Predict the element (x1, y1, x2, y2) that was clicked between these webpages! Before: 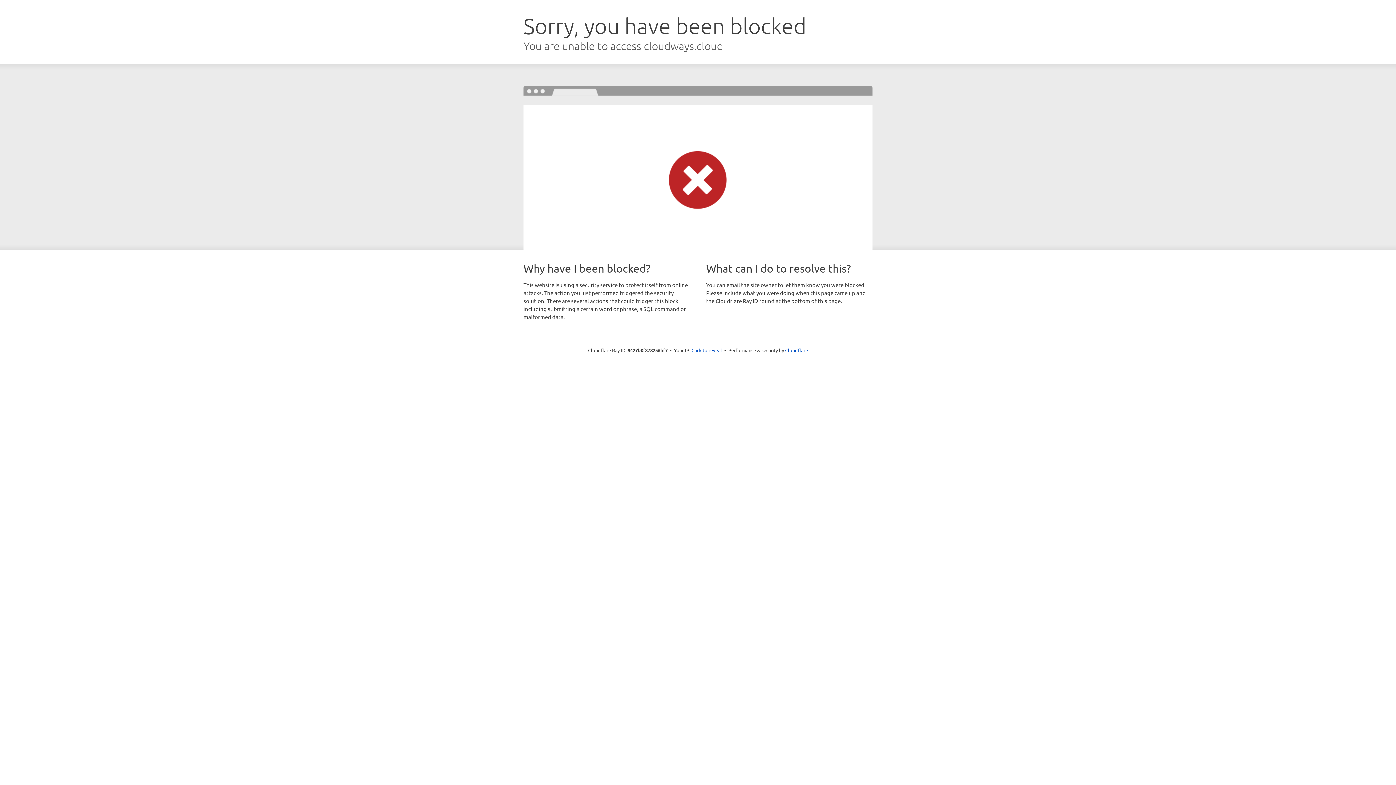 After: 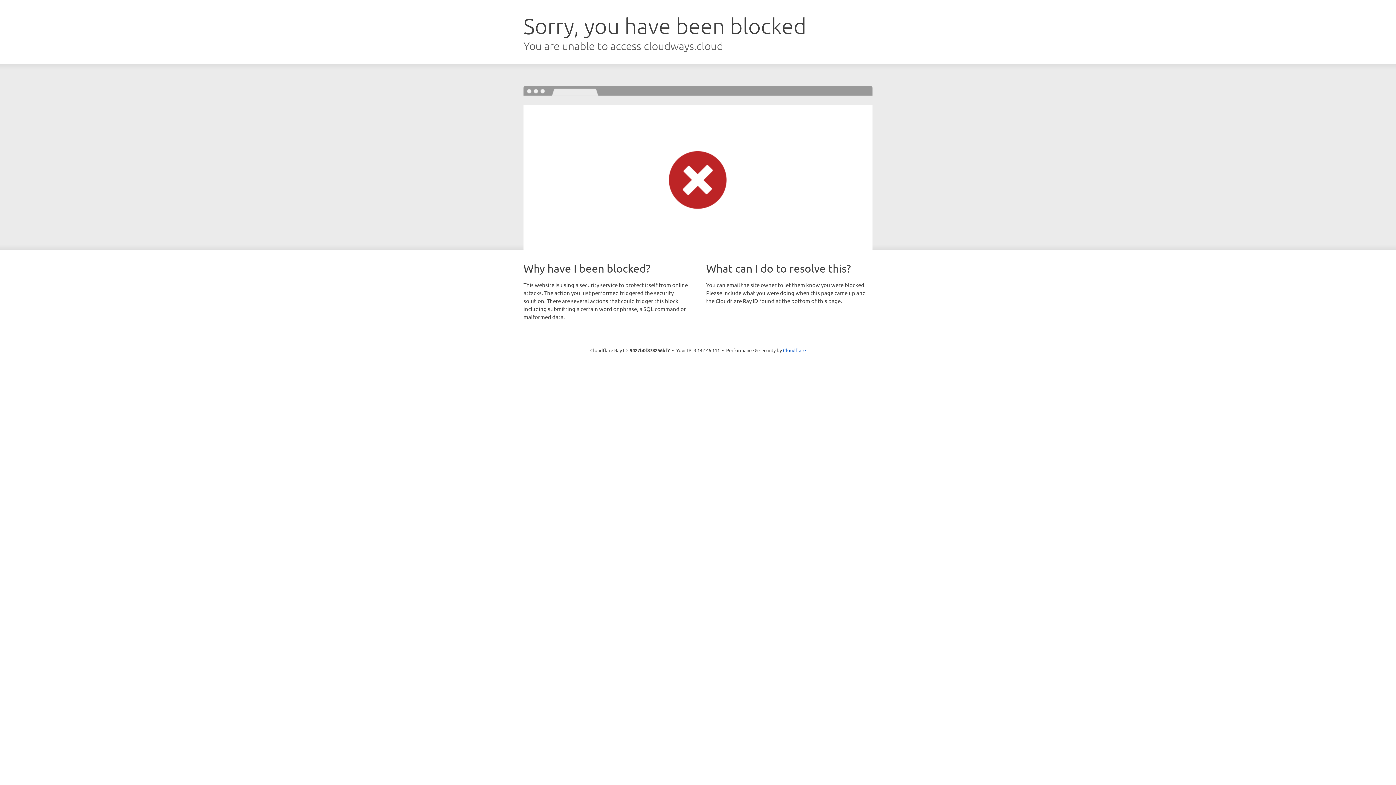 Action: bbox: (691, 346, 722, 353) label: Click to reveal